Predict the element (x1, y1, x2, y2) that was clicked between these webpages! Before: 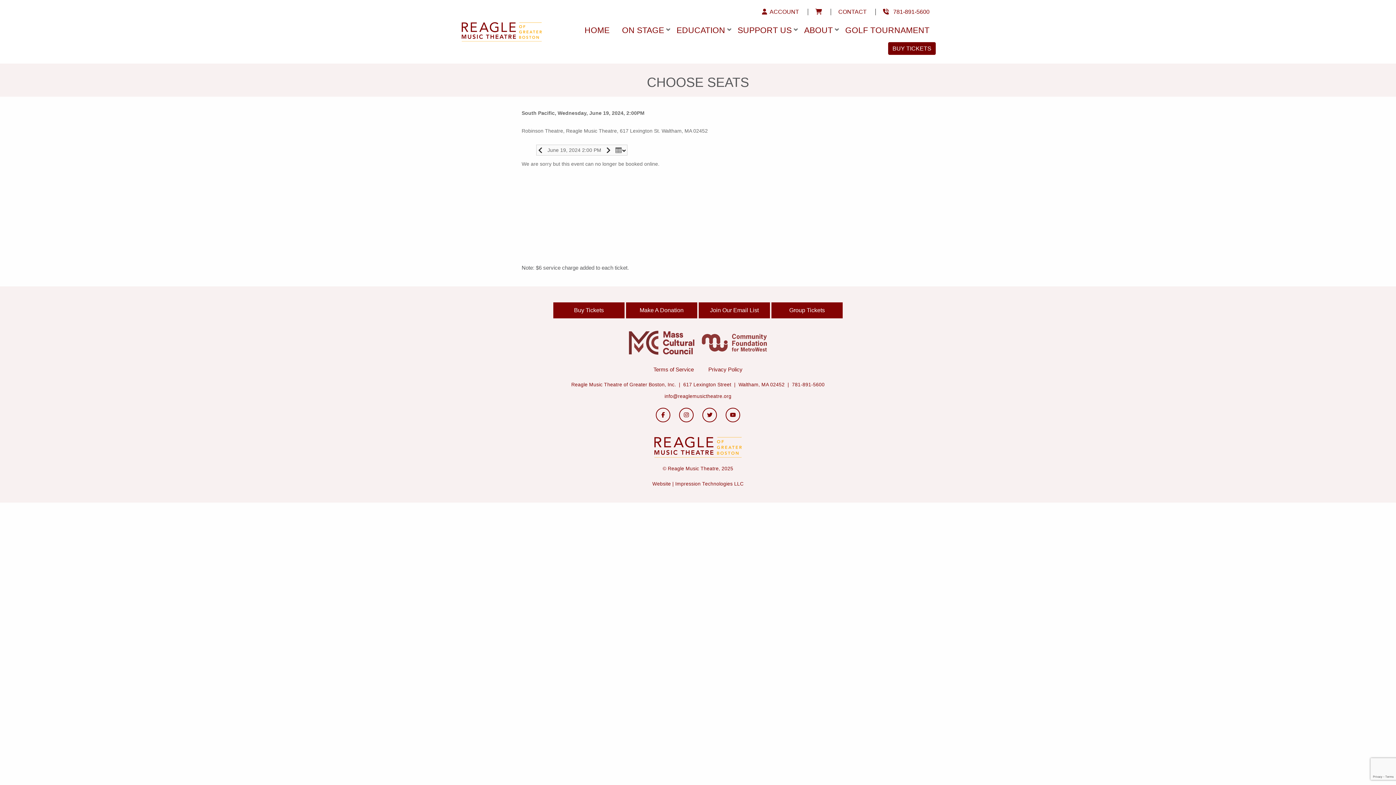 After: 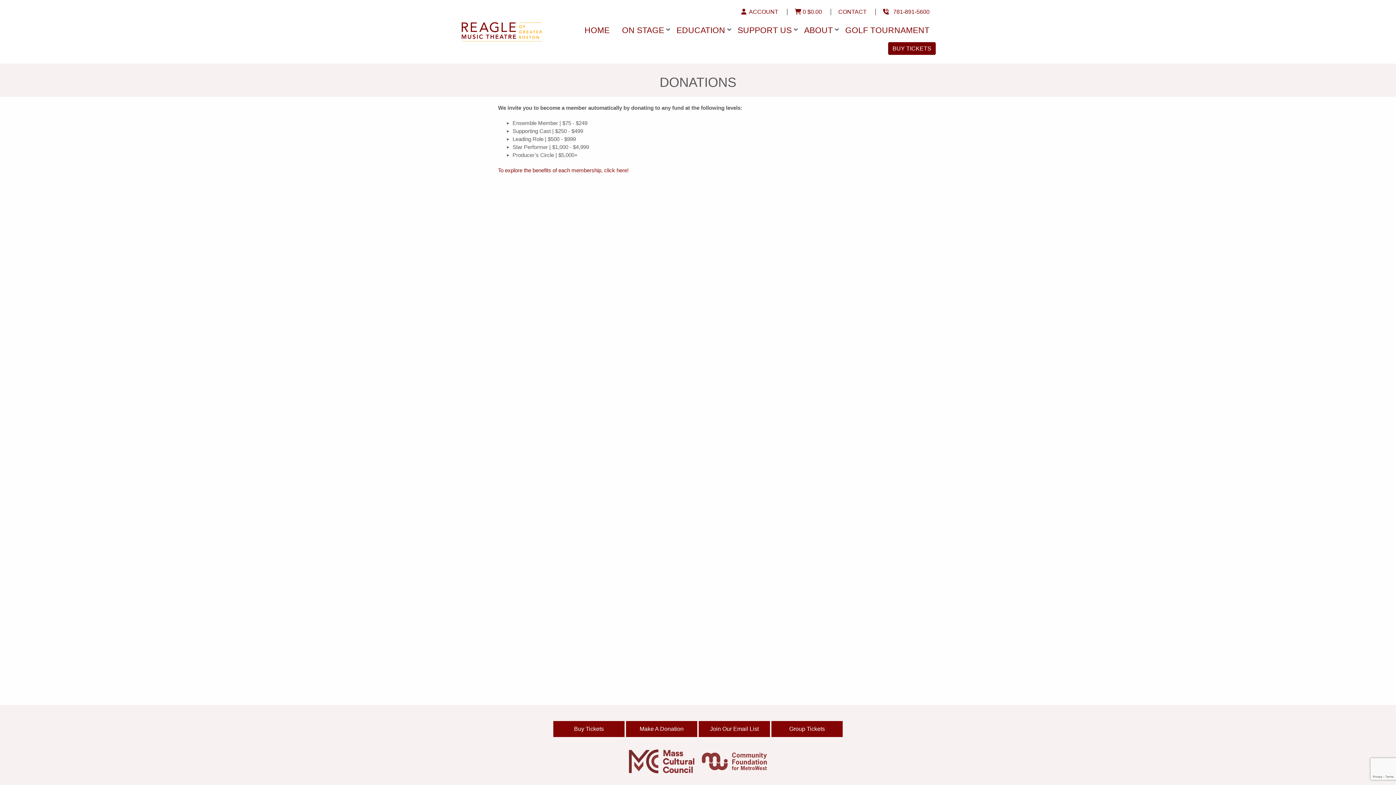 Action: bbox: (626, 302, 697, 318) label: Make A Donation